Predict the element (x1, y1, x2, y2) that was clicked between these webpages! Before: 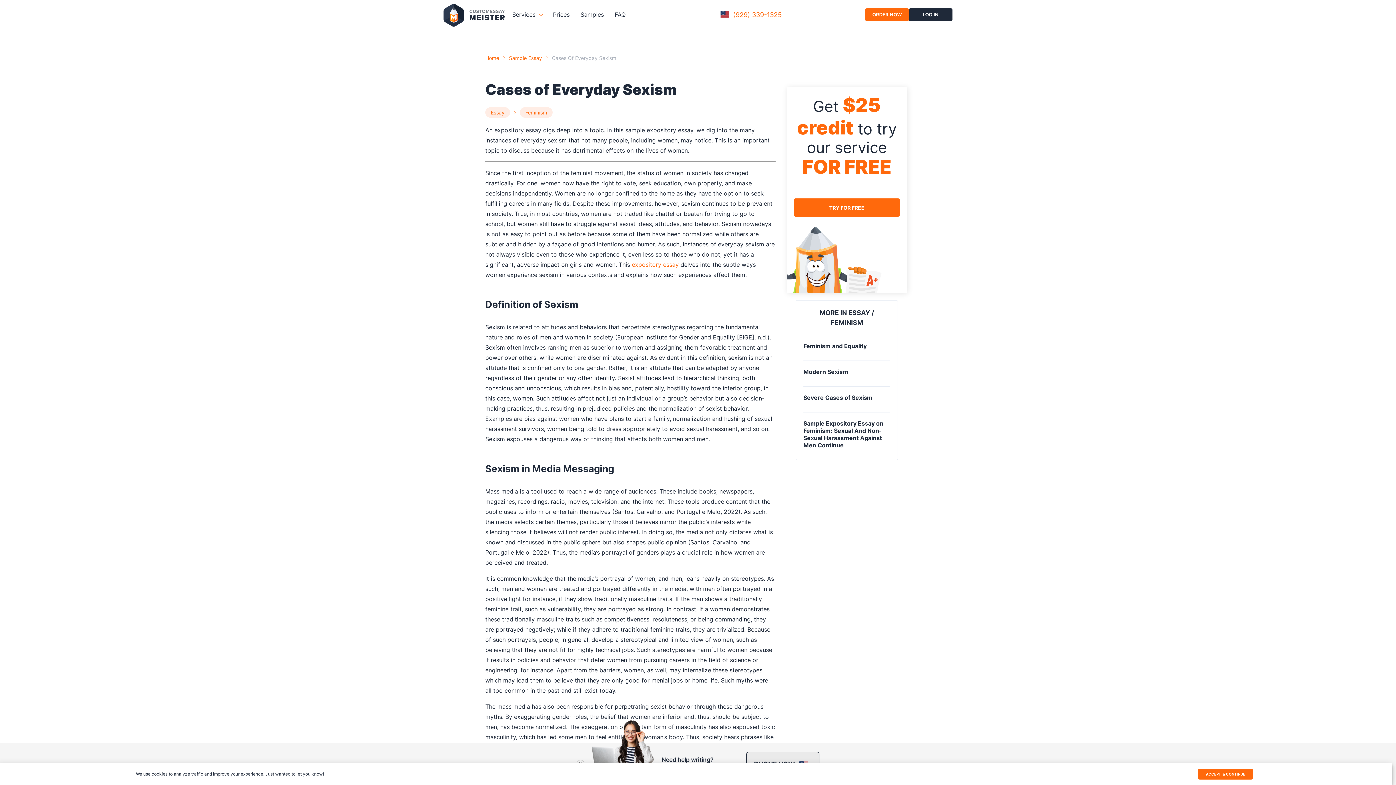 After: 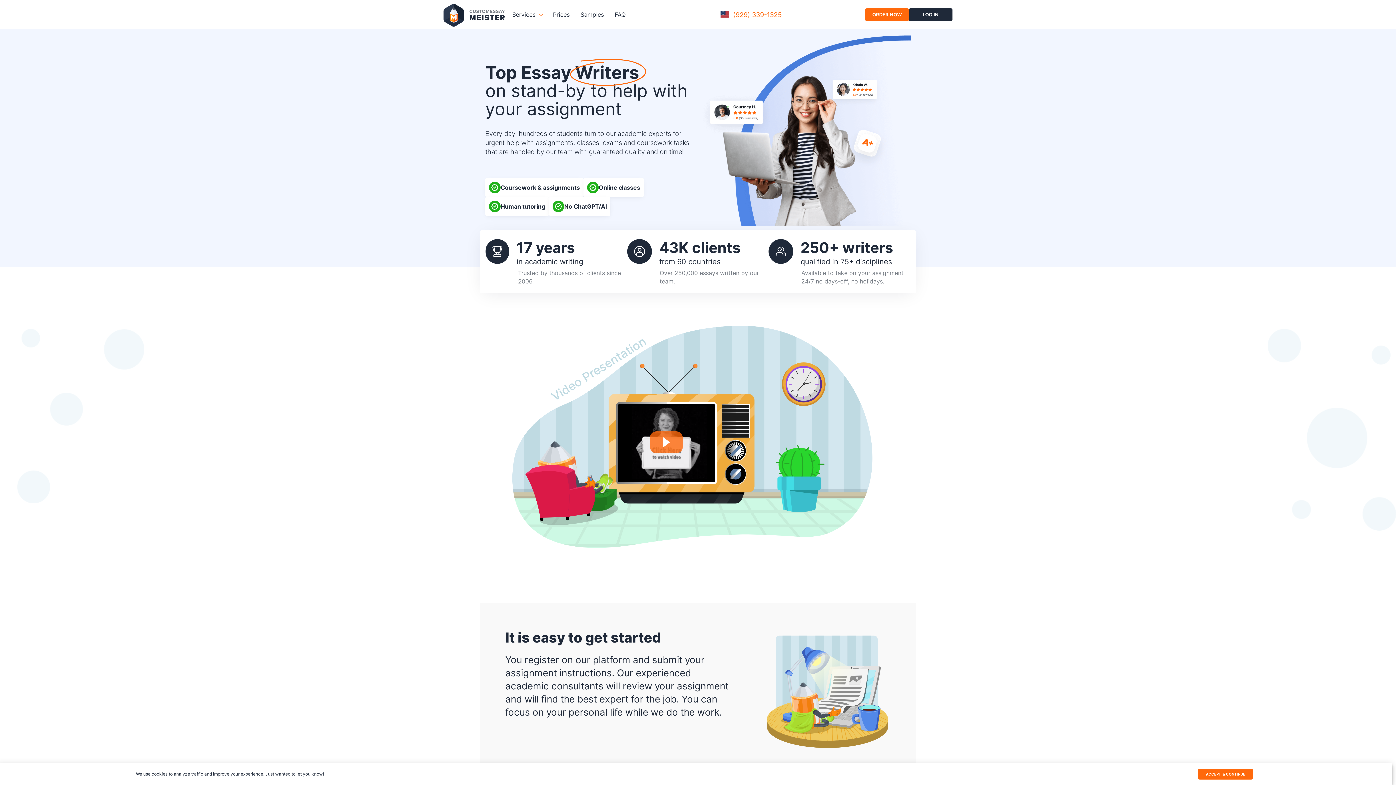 Action: bbox: (443, 3, 505, 25)